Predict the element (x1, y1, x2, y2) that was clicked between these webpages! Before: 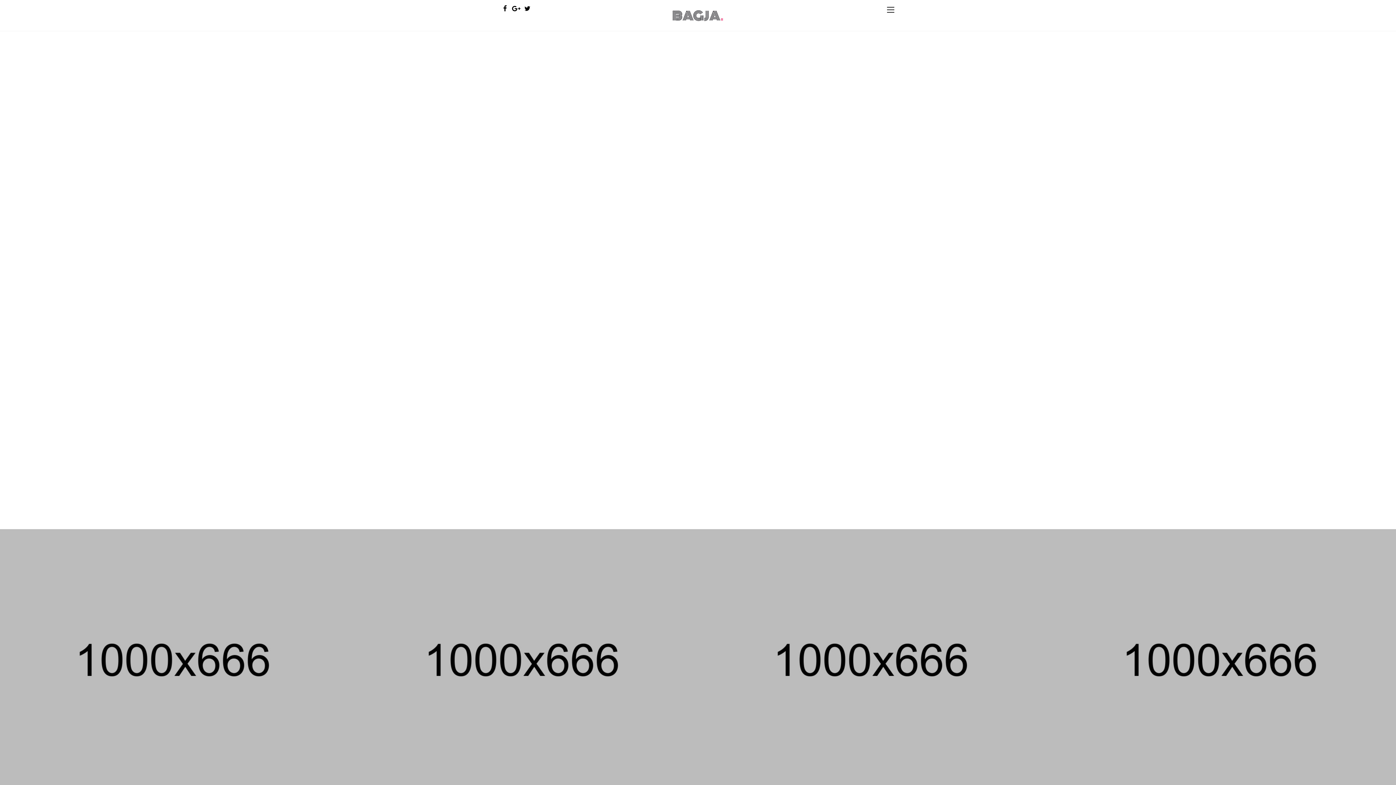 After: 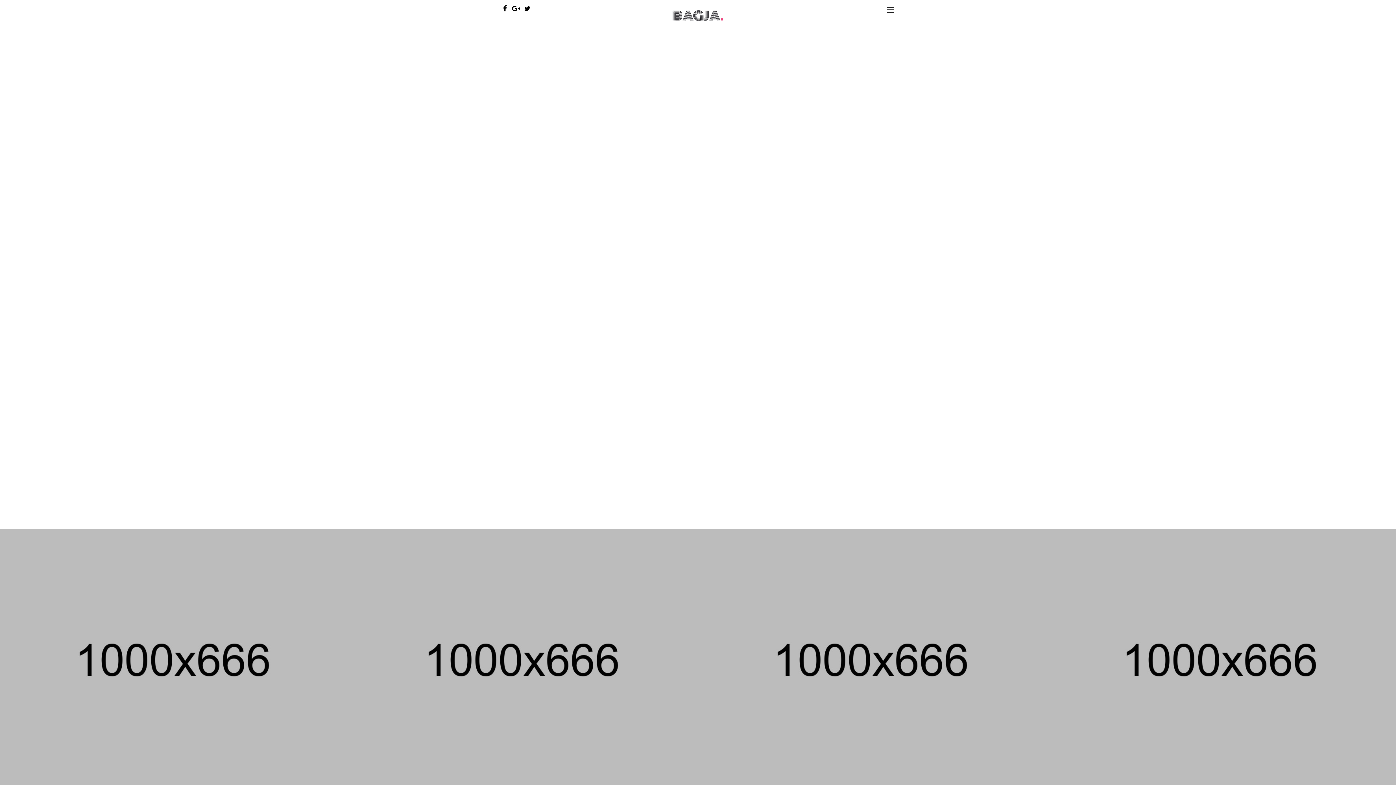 Action: bbox: (503, 692, 515, 705)